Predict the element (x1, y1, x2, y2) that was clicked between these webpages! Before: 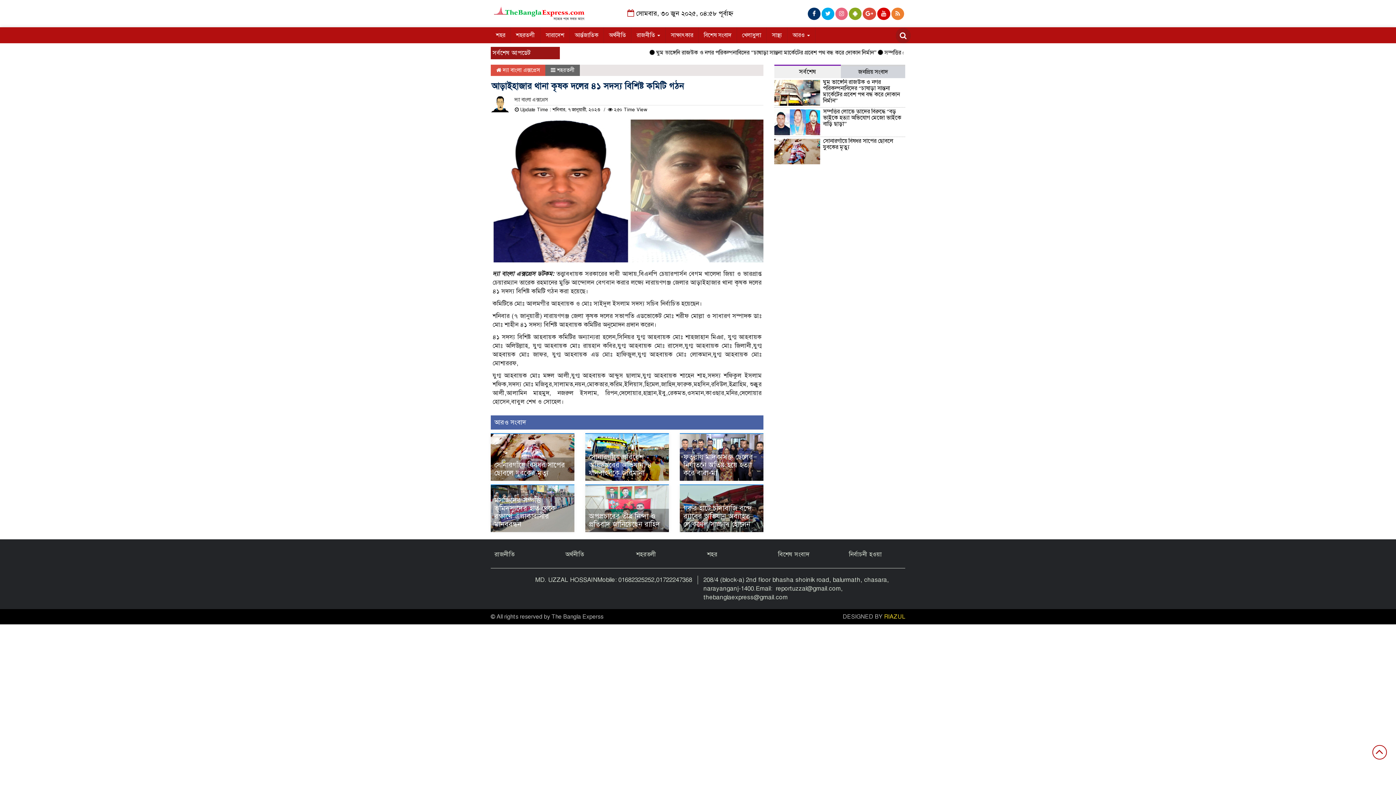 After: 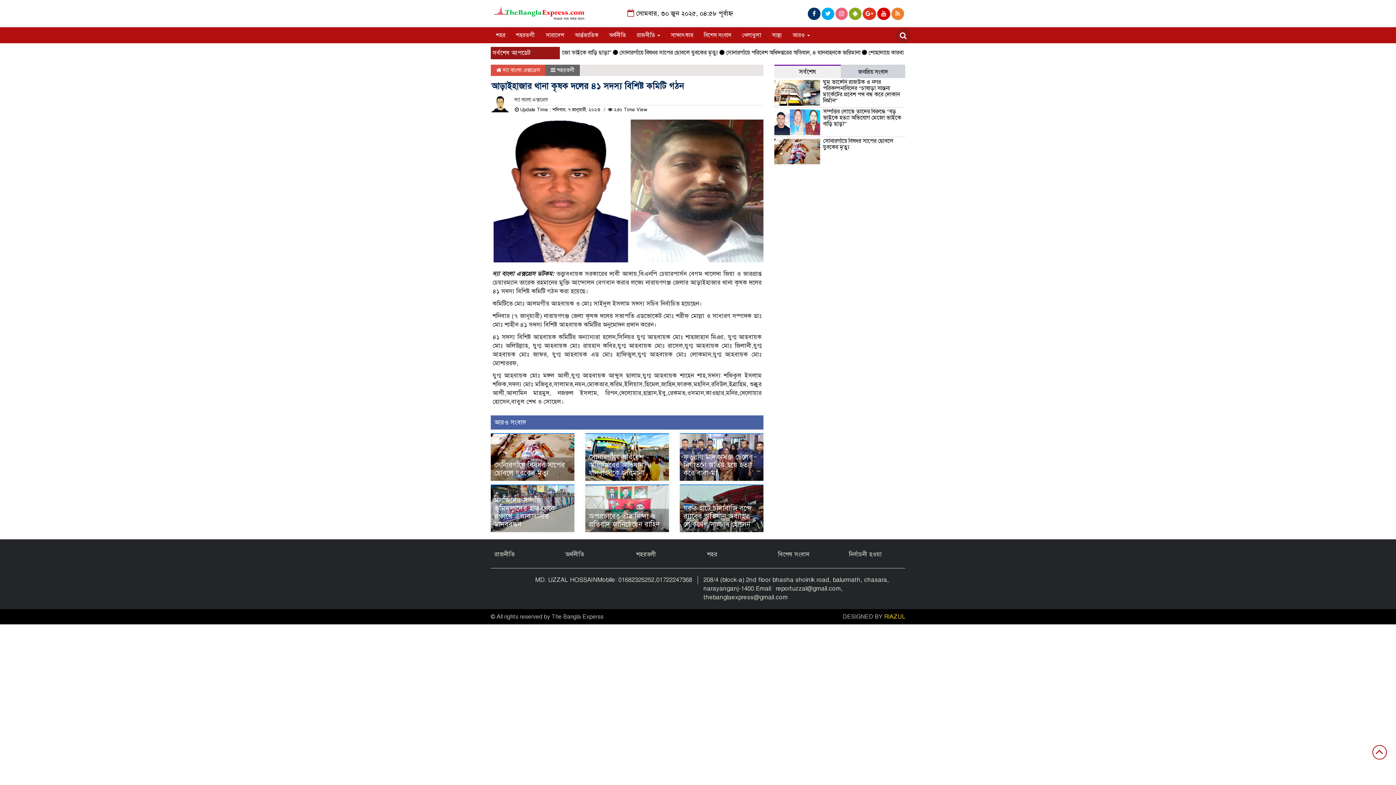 Action: bbox: (862, 7, 876, 20)